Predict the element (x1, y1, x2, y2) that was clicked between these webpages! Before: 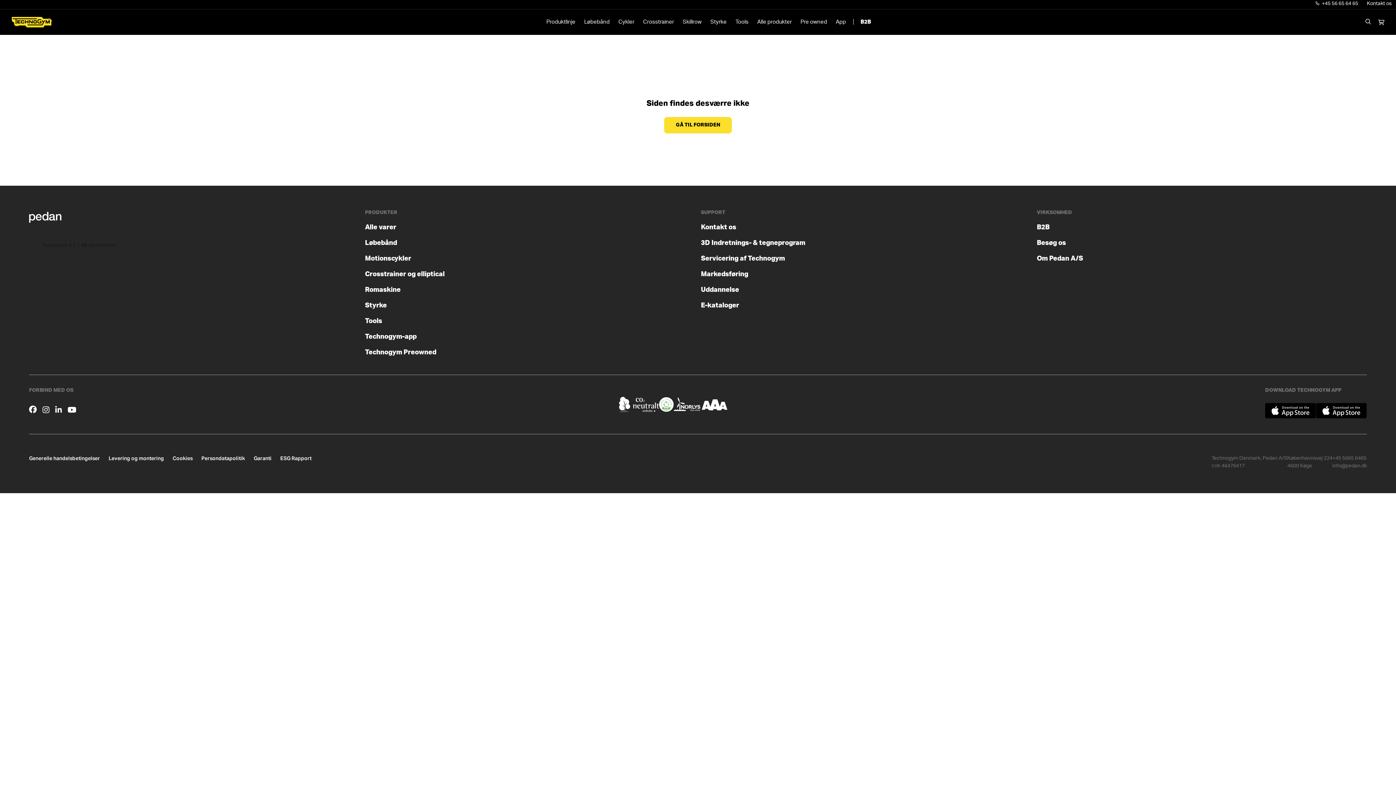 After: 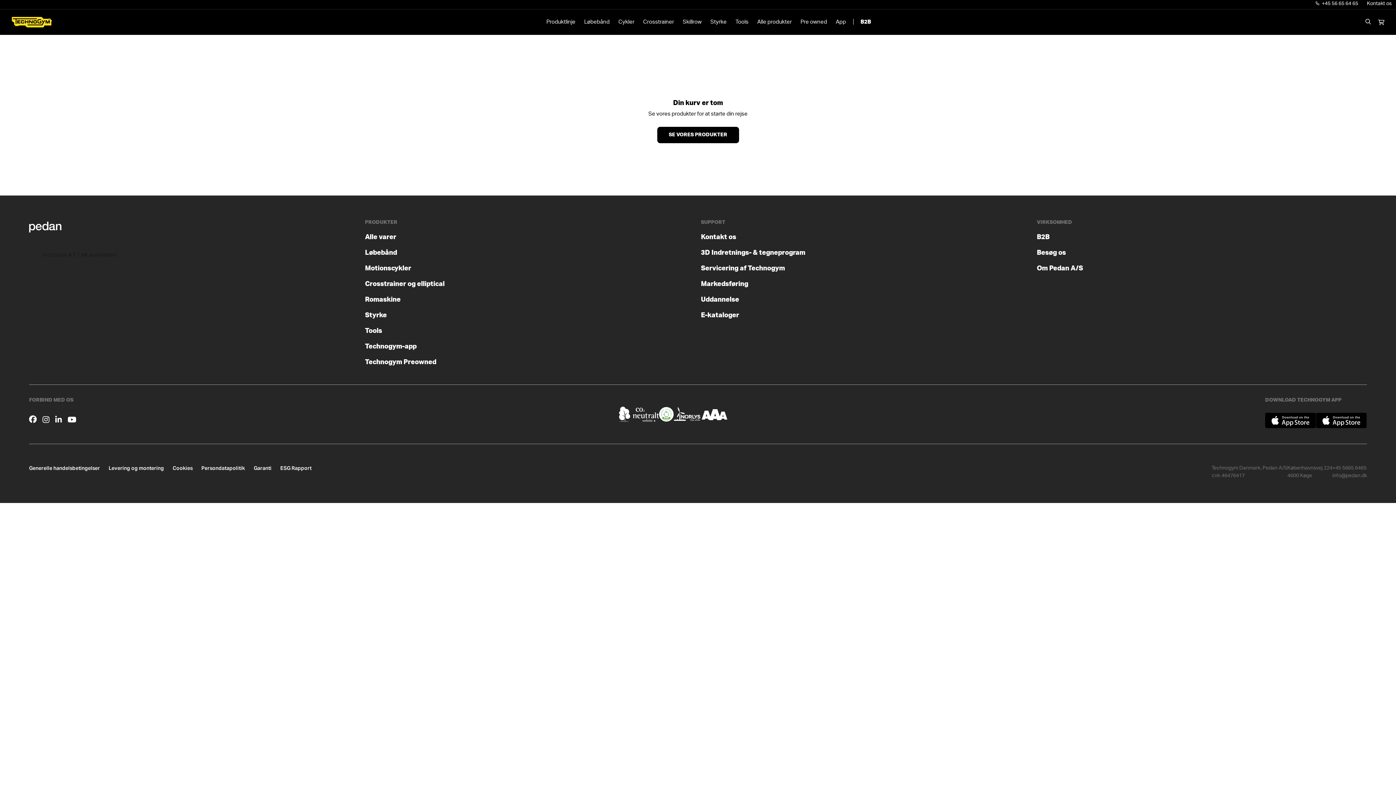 Action: bbox: (1378, 19, 1384, 24)